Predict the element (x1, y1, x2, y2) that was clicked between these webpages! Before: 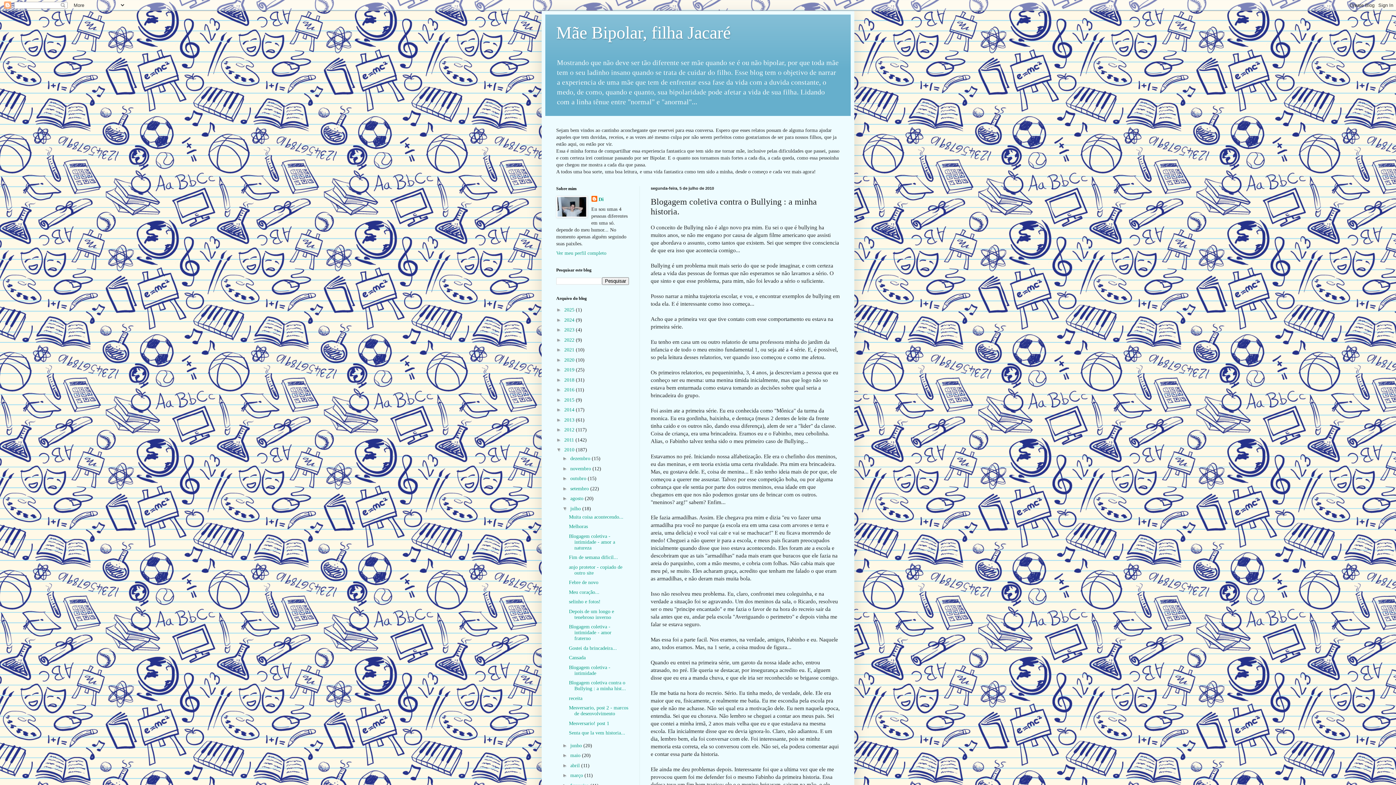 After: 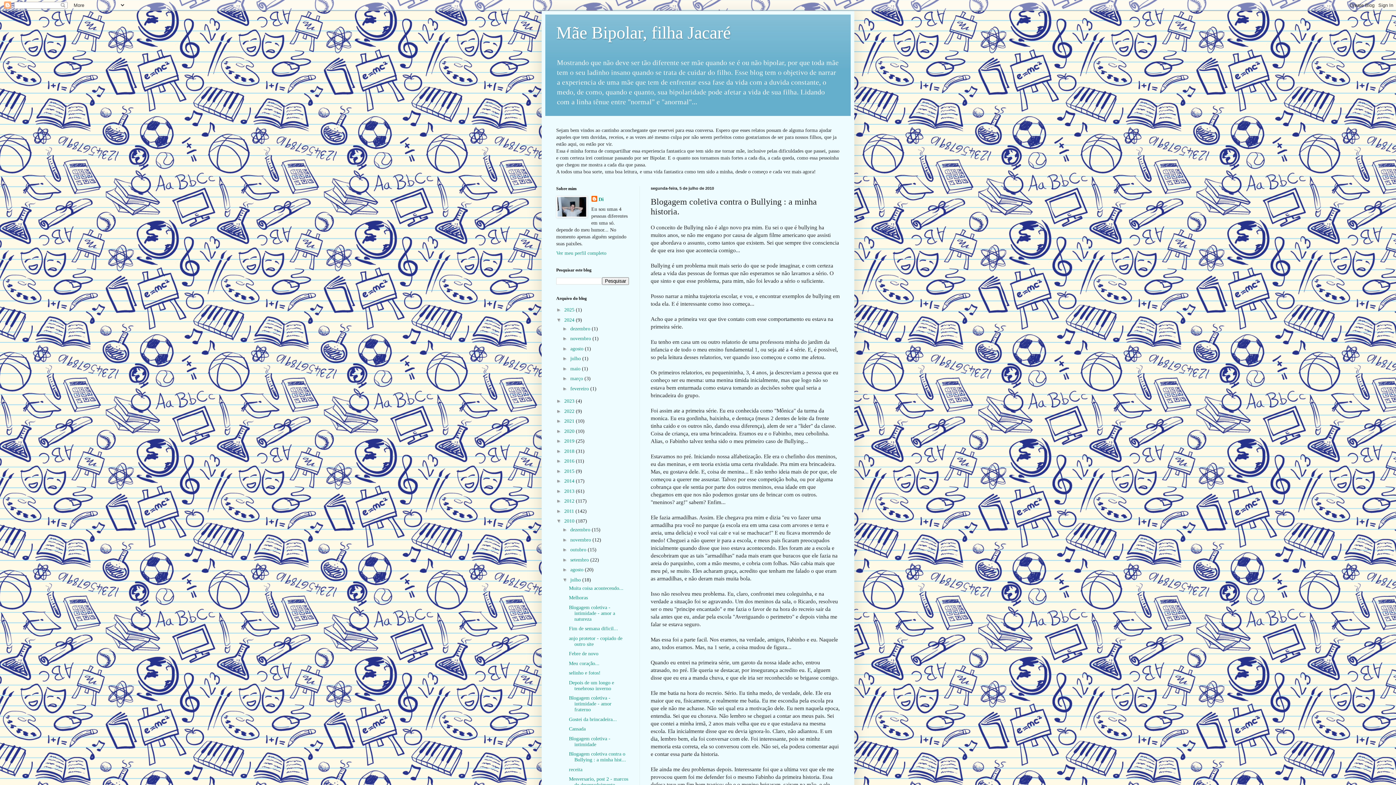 Action: bbox: (556, 317, 564, 322) label: ►  